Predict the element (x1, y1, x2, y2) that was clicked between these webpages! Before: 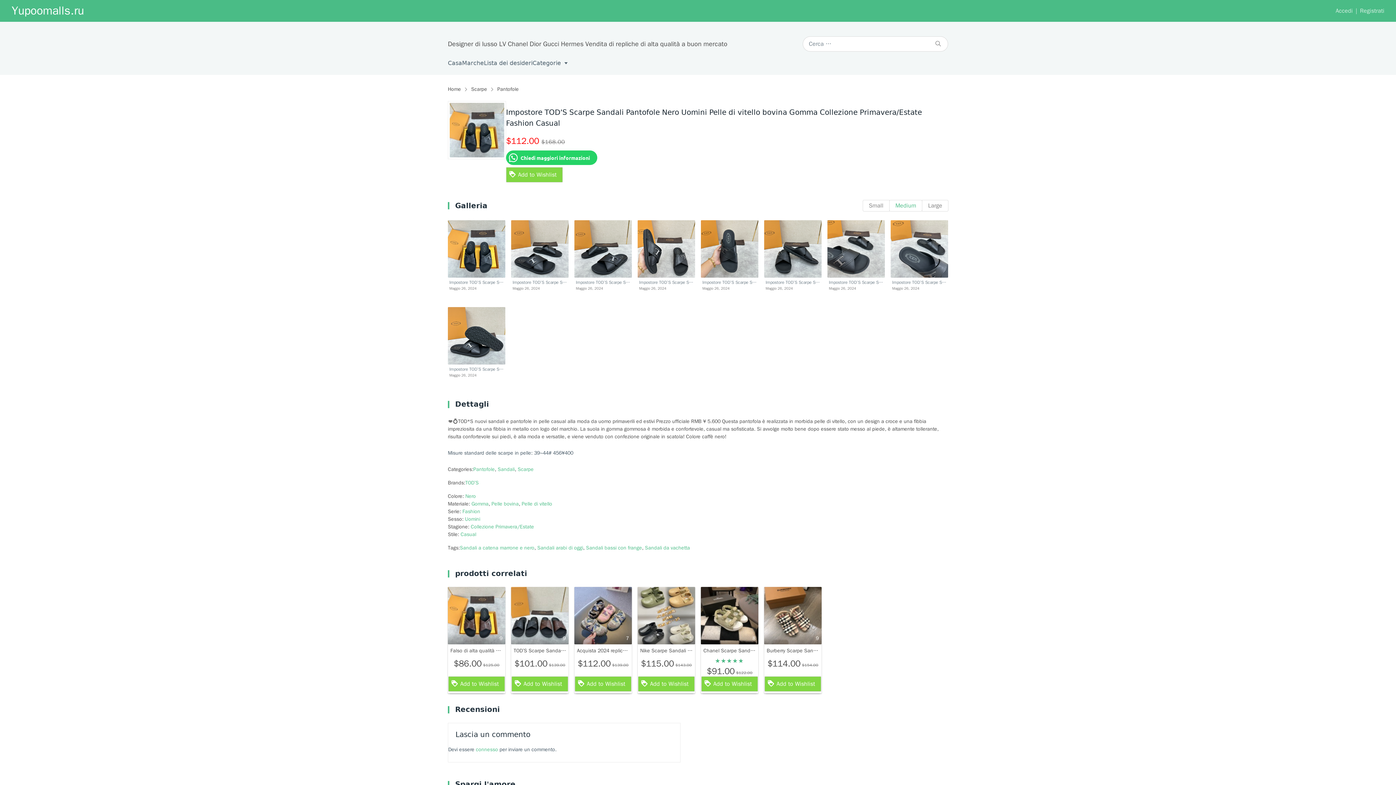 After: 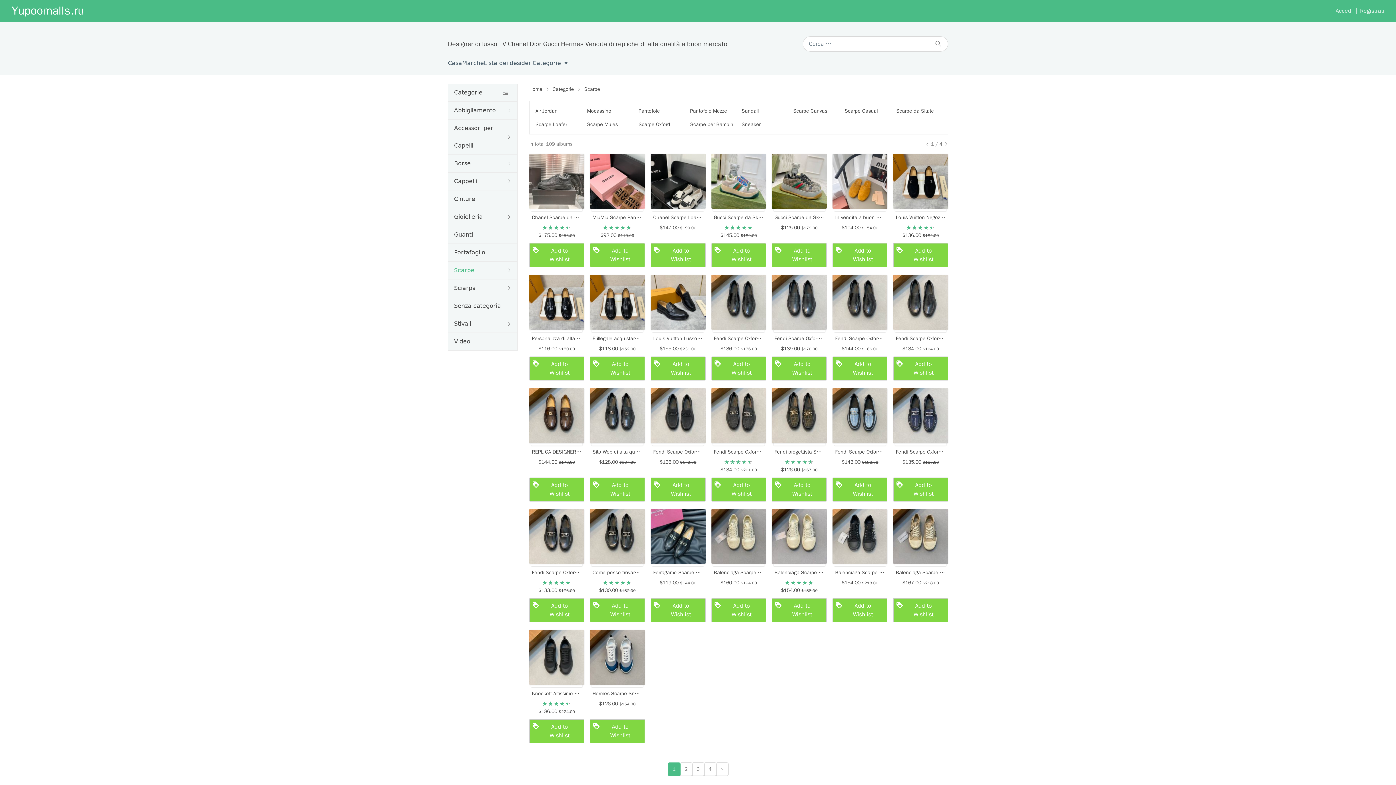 Action: bbox: (471, 83, 487, 95) label: Scarpe